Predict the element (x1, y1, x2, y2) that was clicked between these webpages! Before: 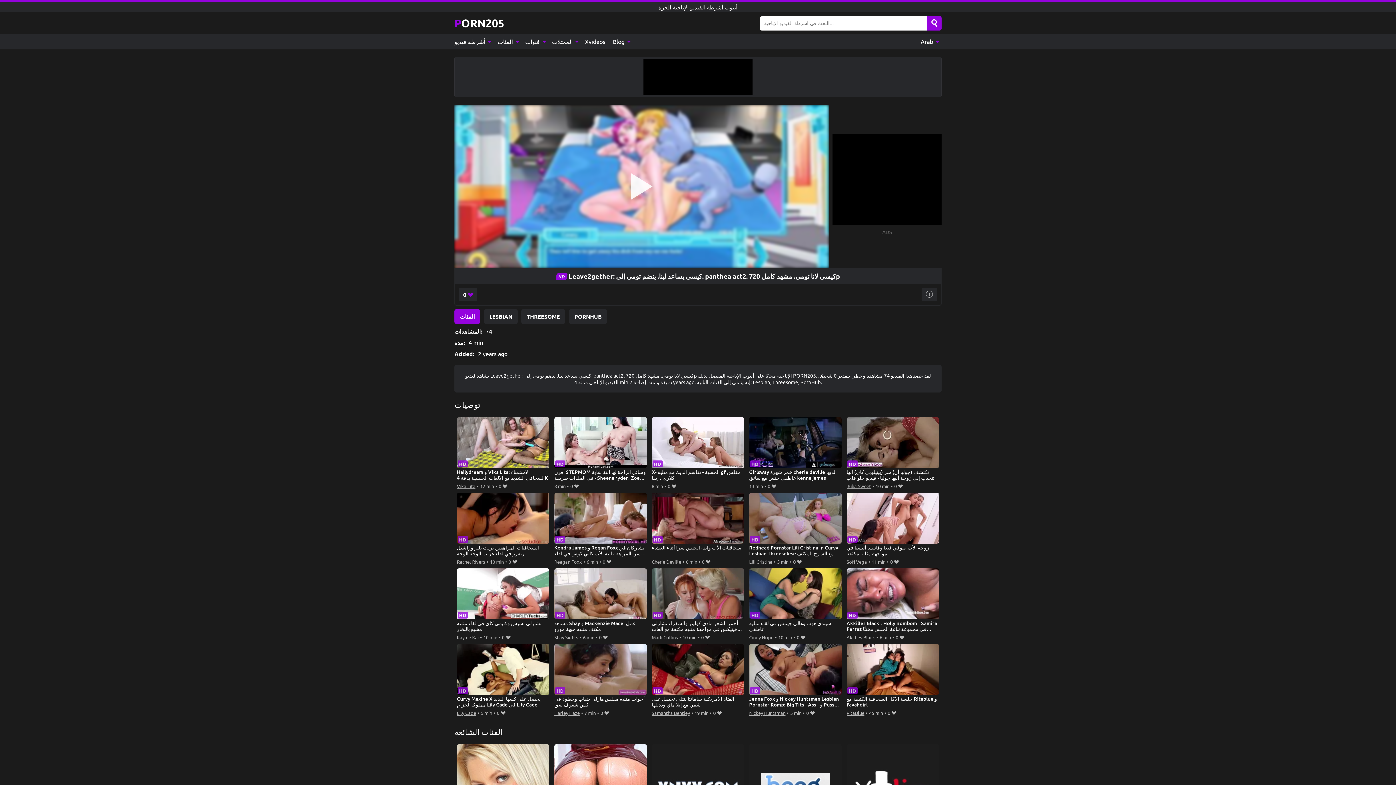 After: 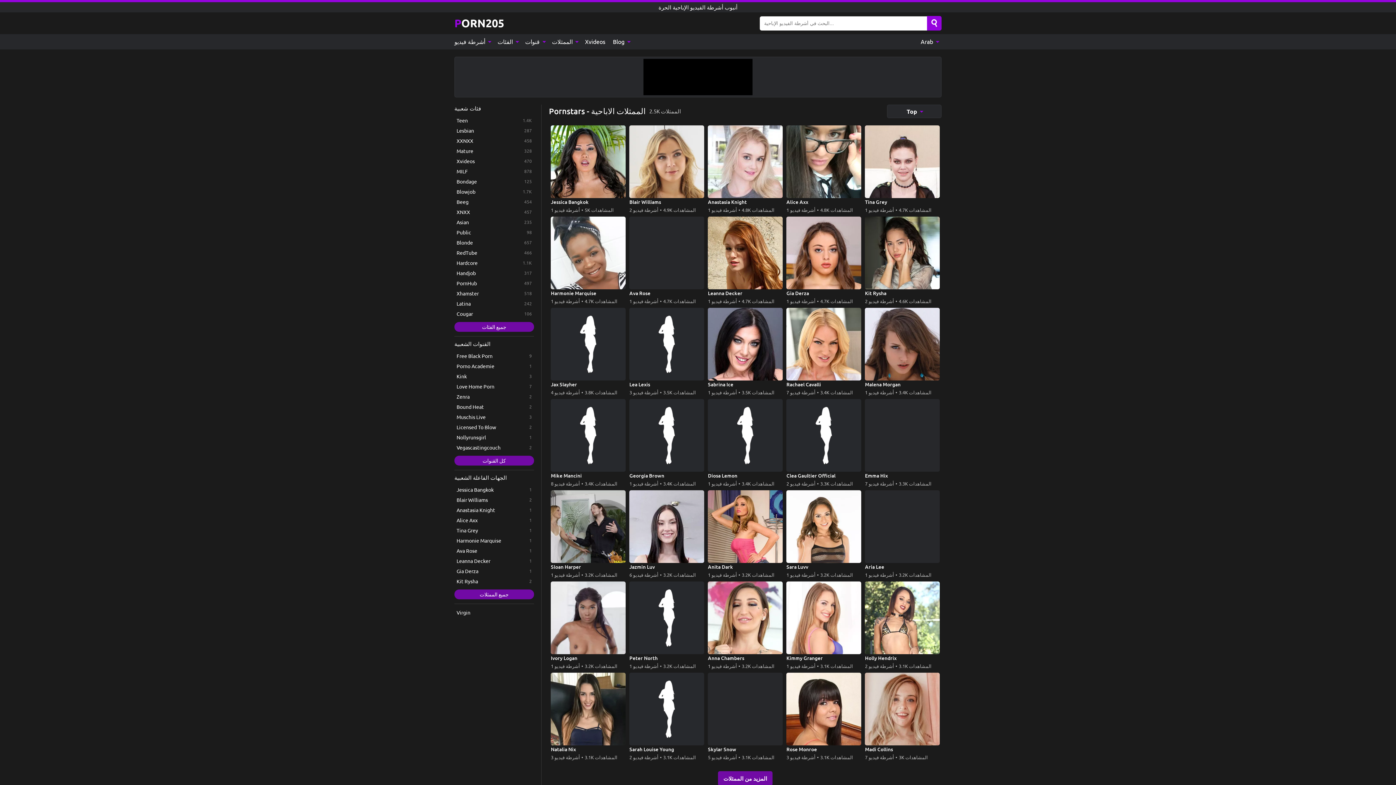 Action: label: الممثلات  bbox: (548, 34, 581, 49)